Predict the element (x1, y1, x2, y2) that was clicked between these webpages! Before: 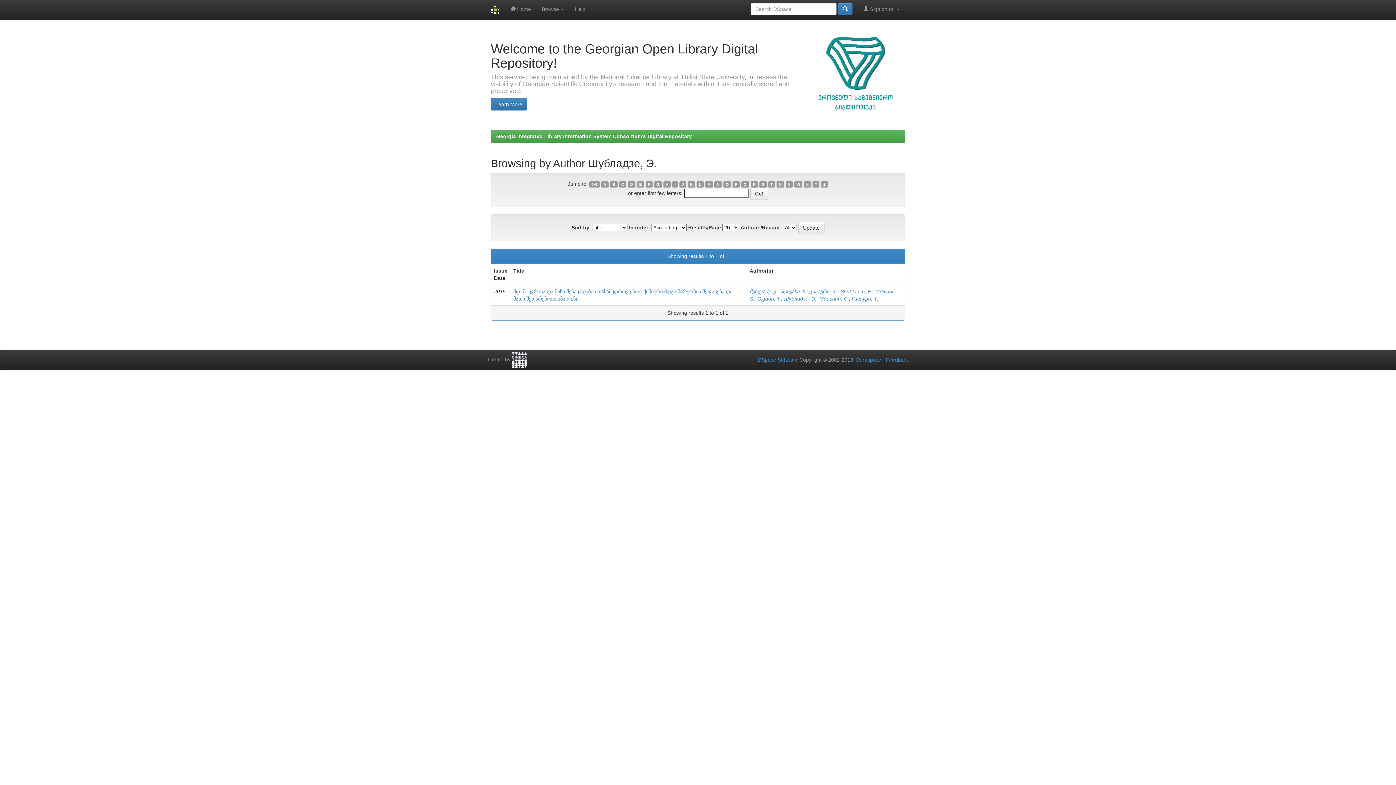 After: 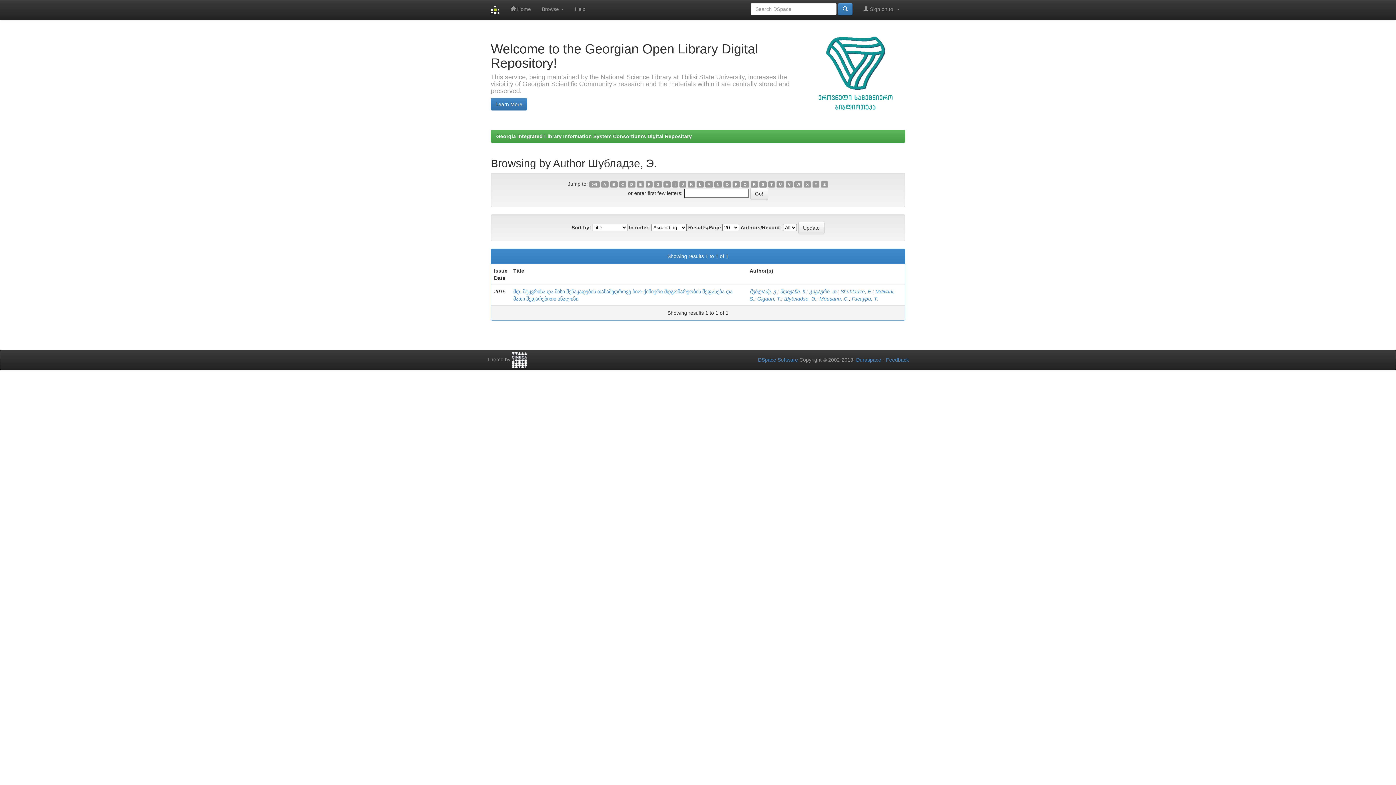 Action: bbox: (812, 181, 819, 187) label: Y